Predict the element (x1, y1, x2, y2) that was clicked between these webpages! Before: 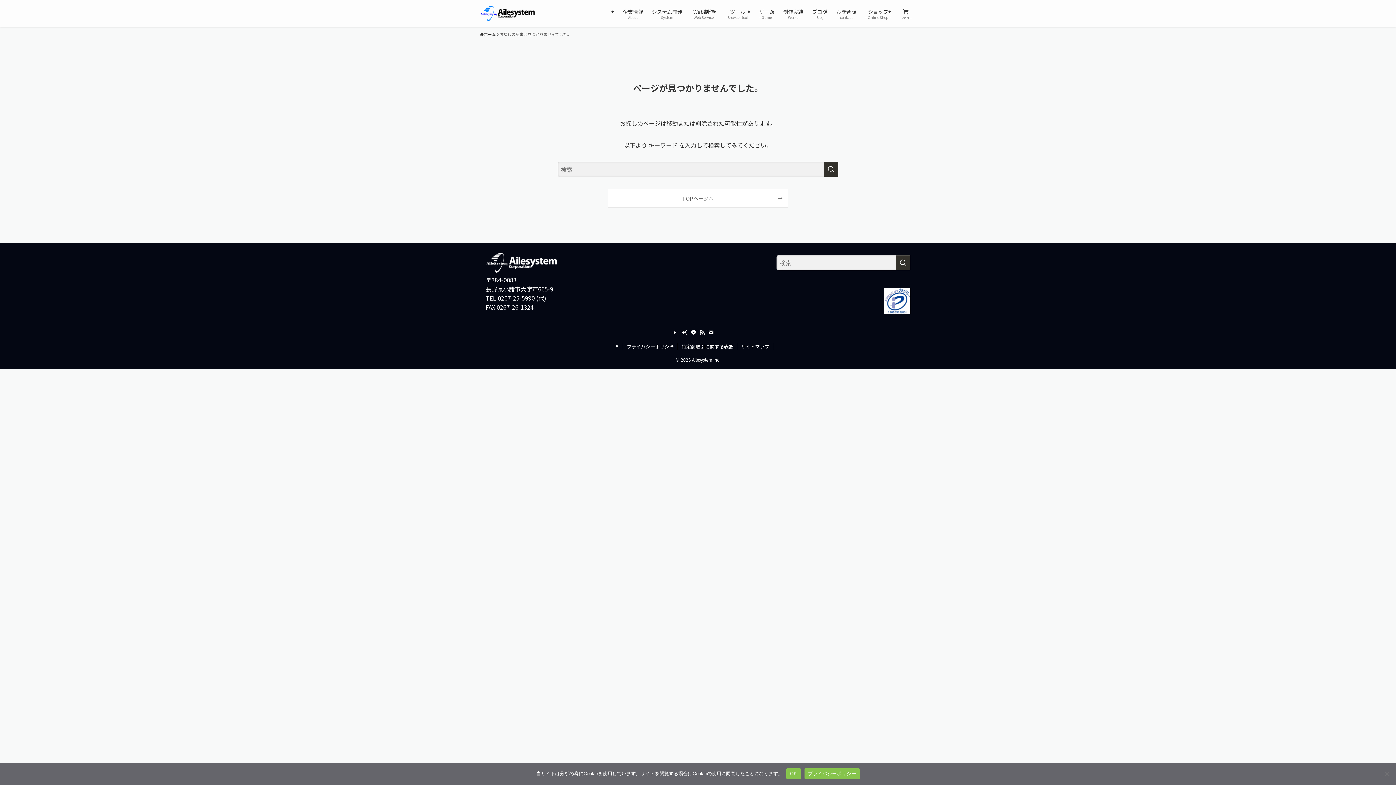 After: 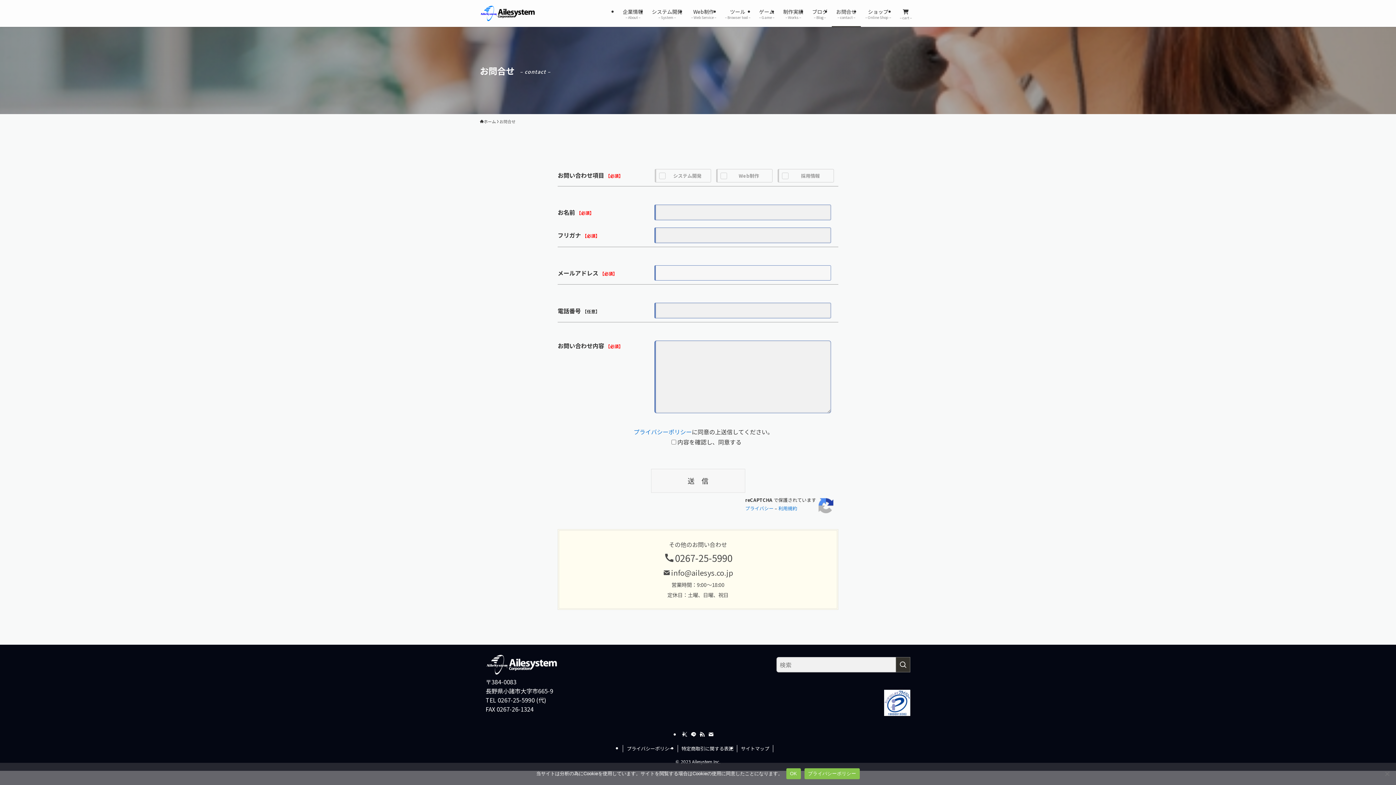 Action: bbox: (832, 0, 861, 26) label: お問合せ
– contact –